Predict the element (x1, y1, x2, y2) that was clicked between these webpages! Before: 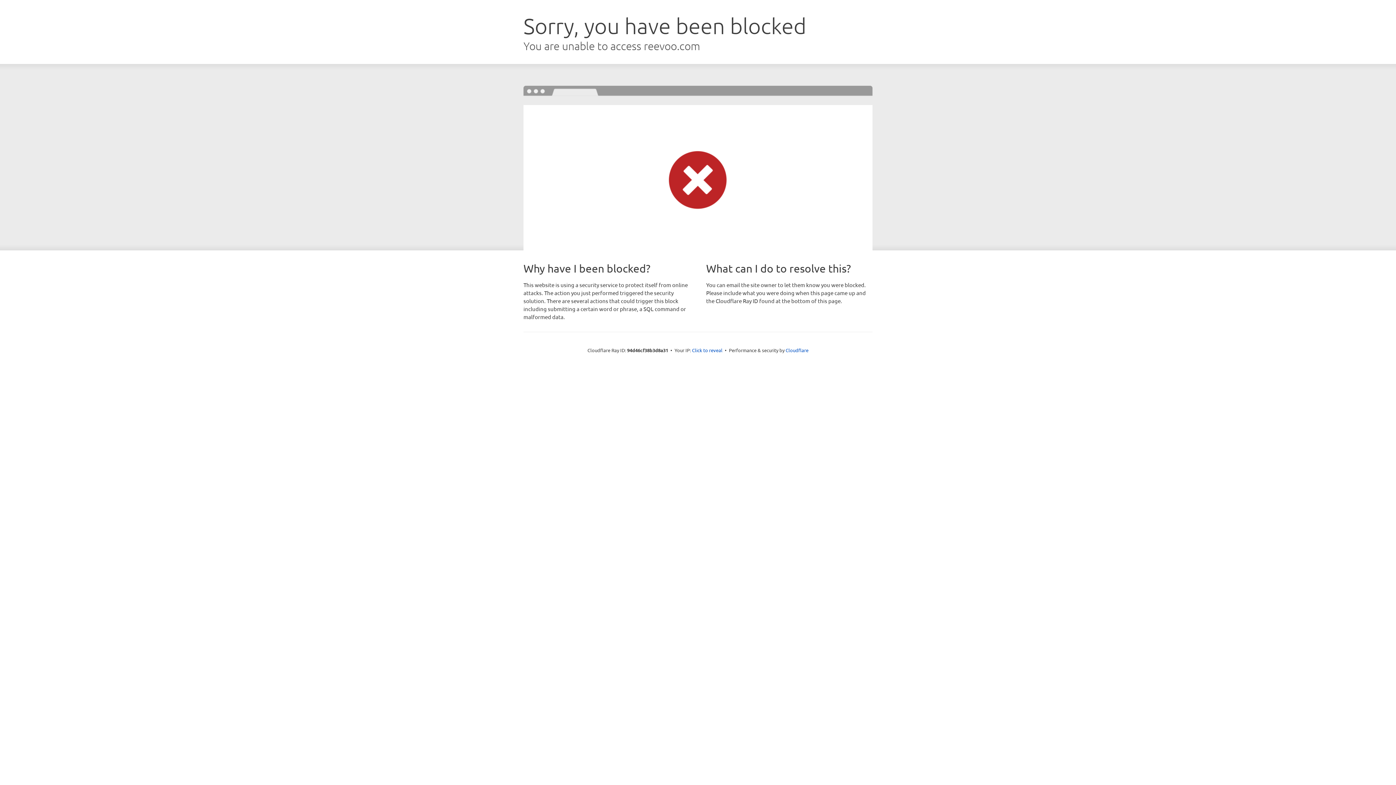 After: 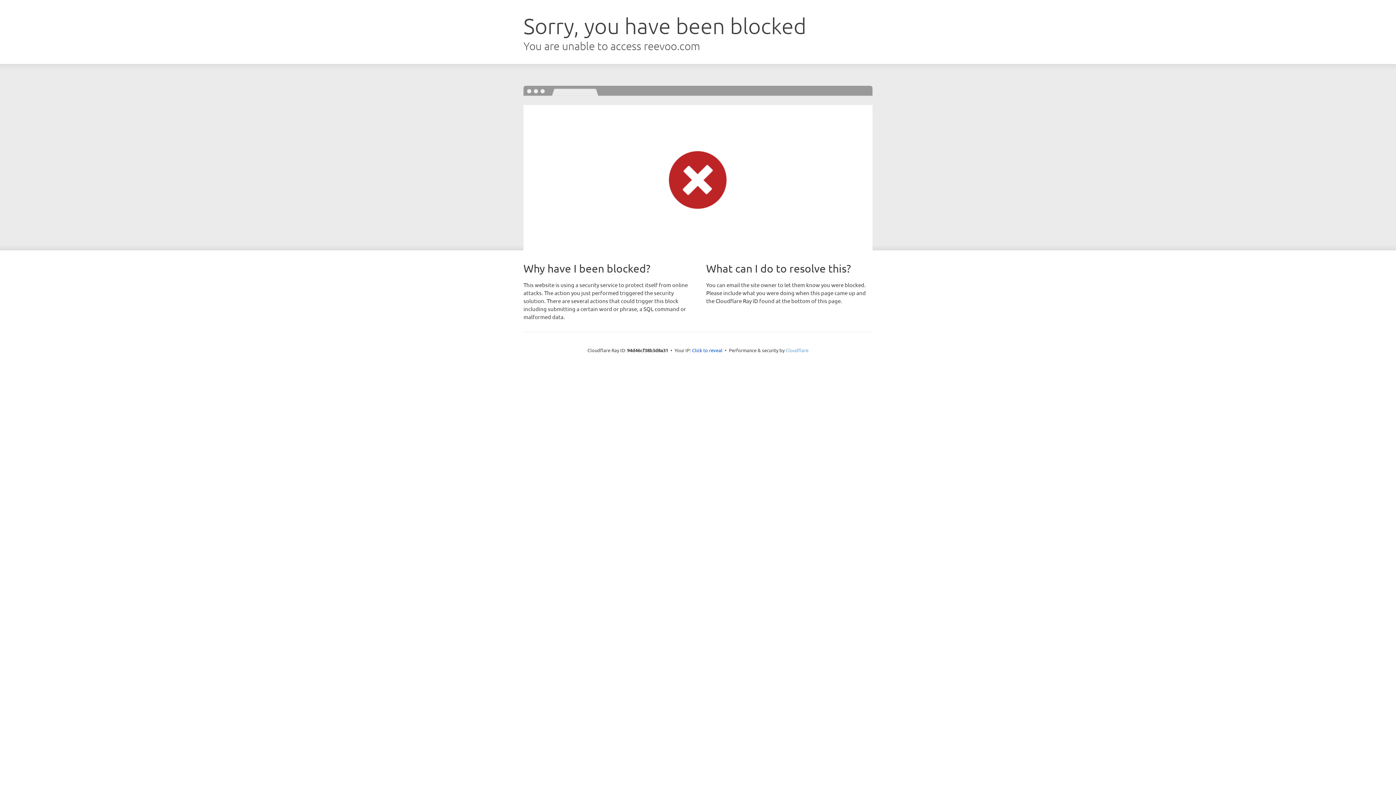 Action: label: Cloudflare bbox: (785, 347, 808, 353)